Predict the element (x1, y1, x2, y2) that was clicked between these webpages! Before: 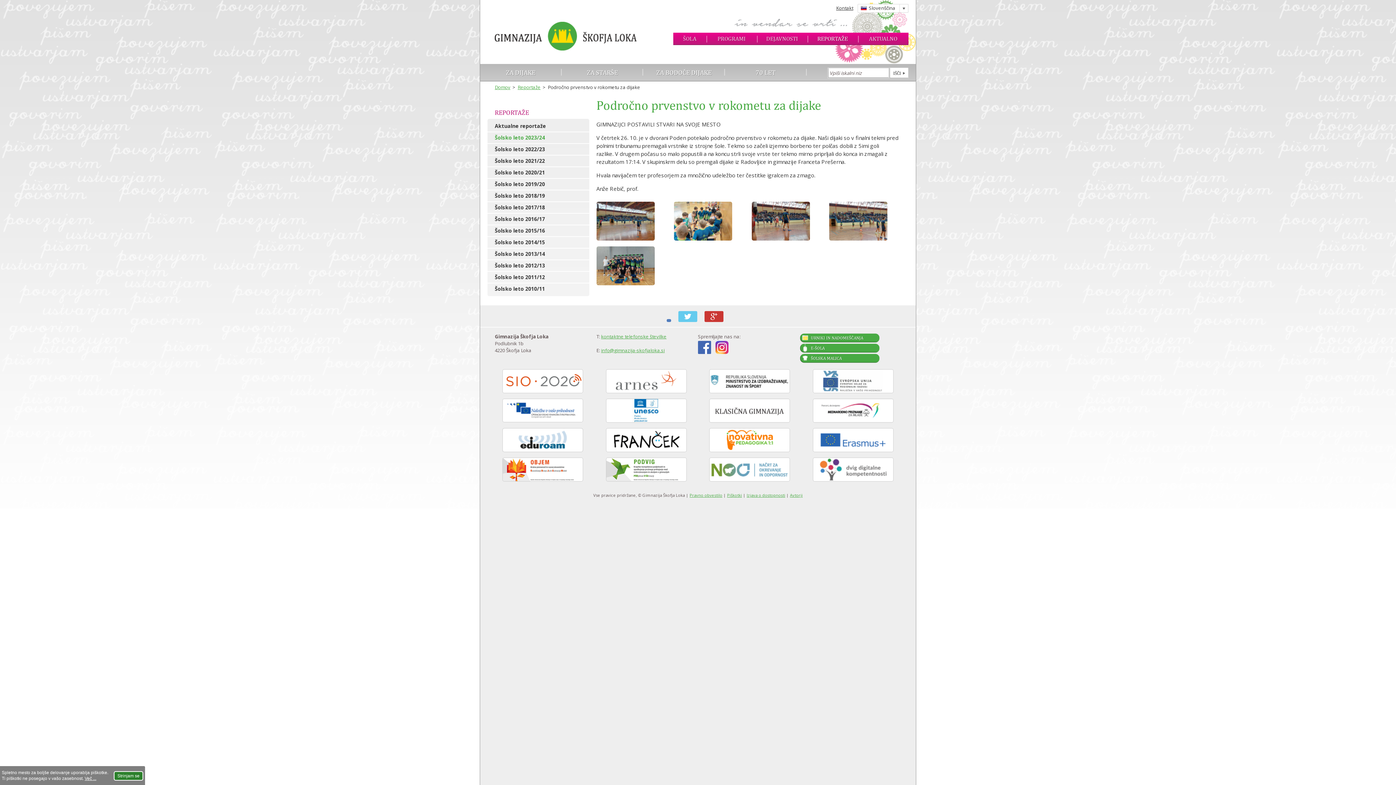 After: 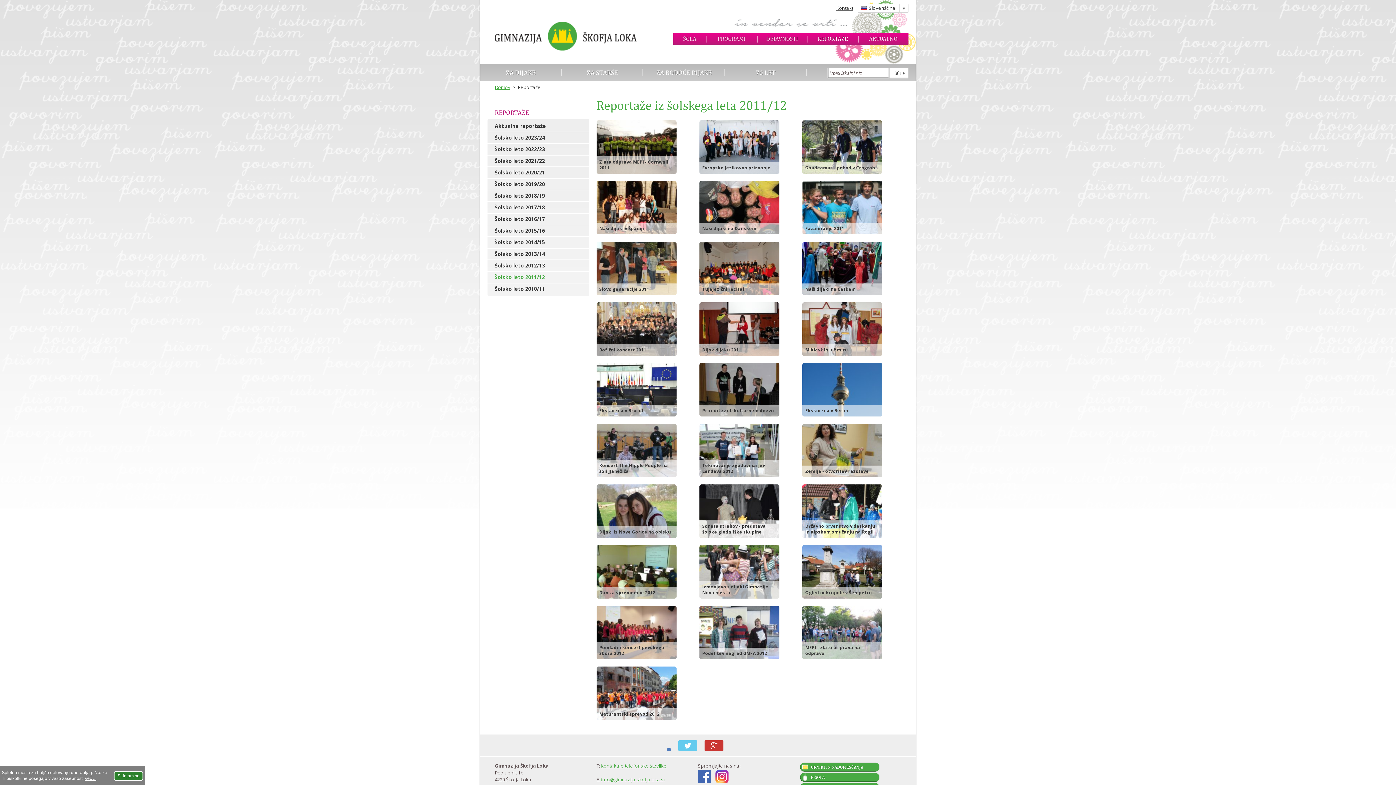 Action: bbox: (487, 271, 589, 282) label: Šolsko leto 2011/12